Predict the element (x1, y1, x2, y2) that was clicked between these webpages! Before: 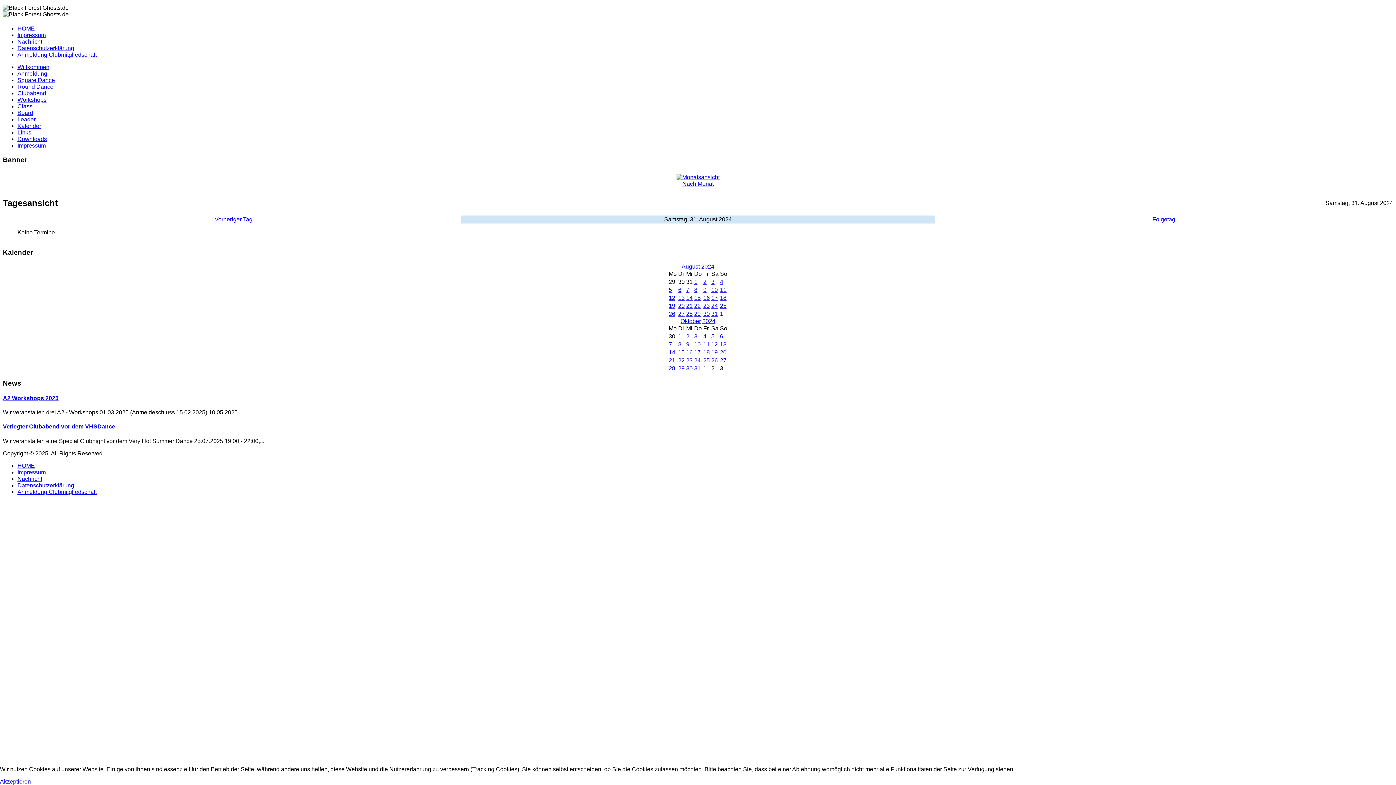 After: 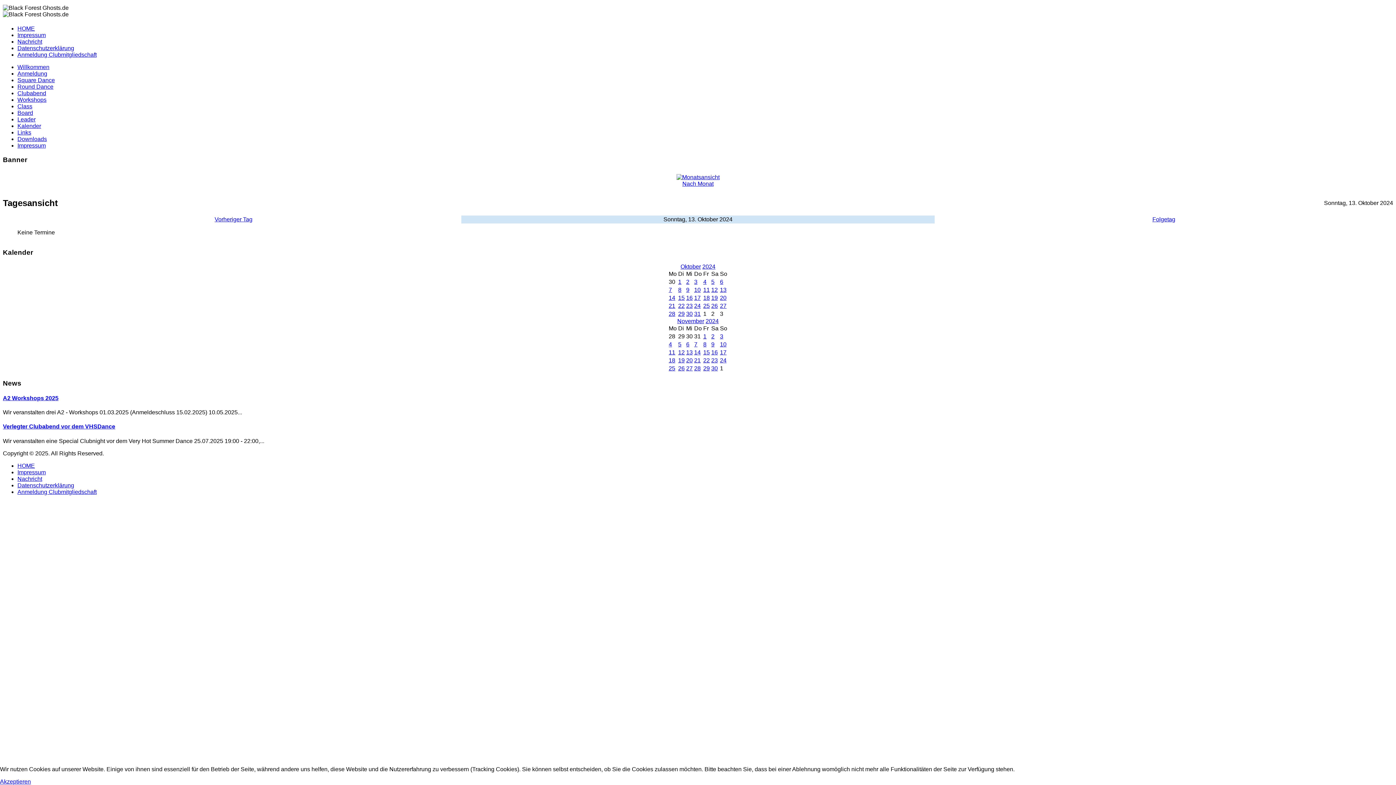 Action: label: 13 bbox: (720, 341, 726, 347)